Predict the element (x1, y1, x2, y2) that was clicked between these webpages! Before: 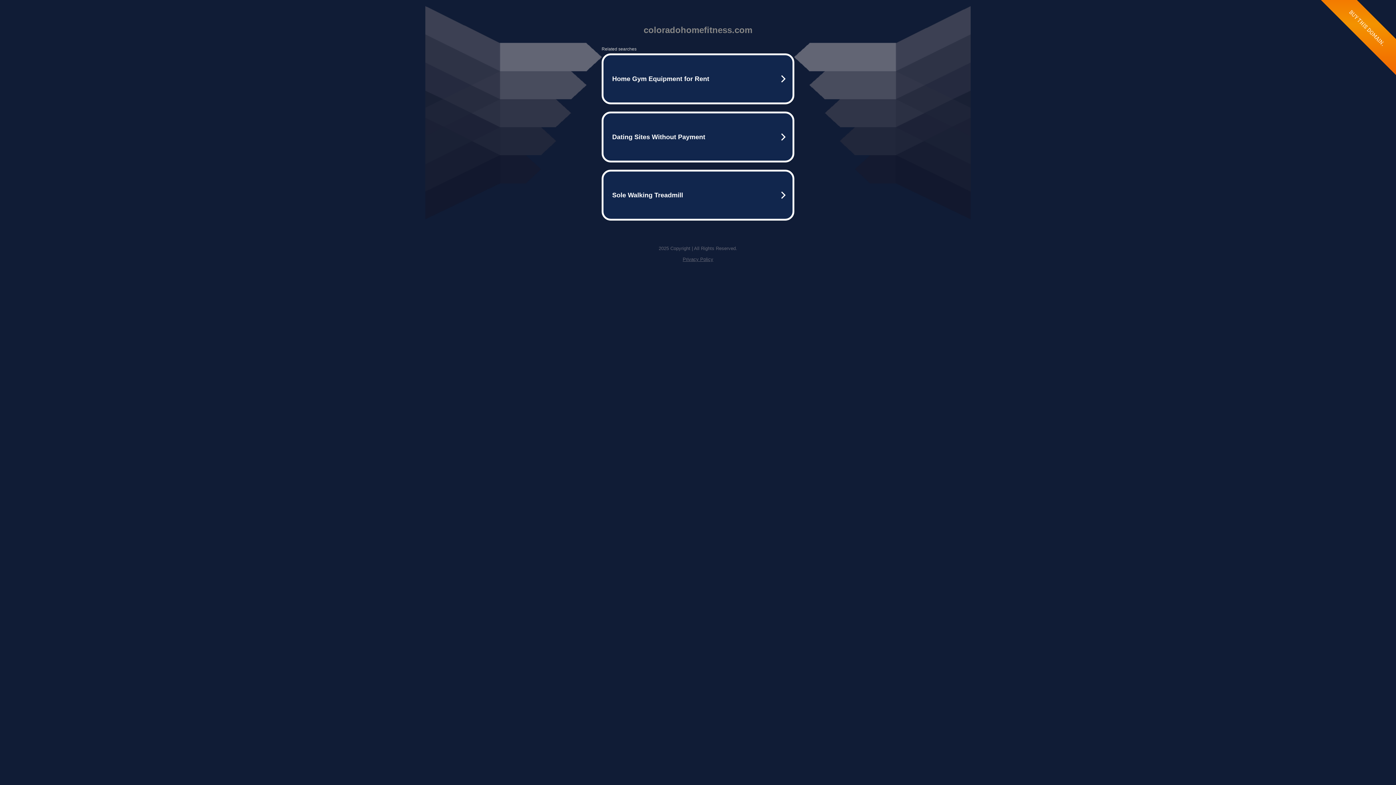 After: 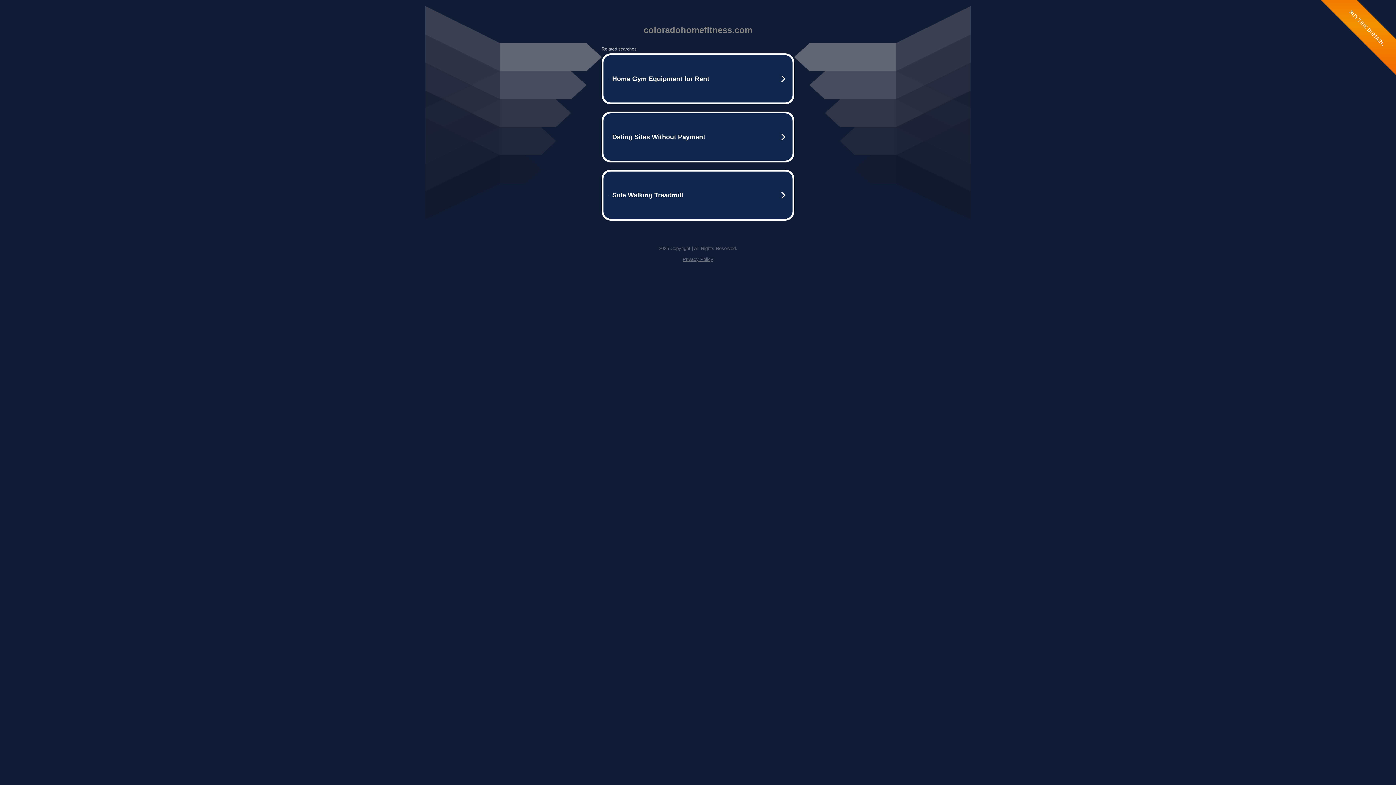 Action: bbox: (682, 256, 713, 262) label: Privacy Policy